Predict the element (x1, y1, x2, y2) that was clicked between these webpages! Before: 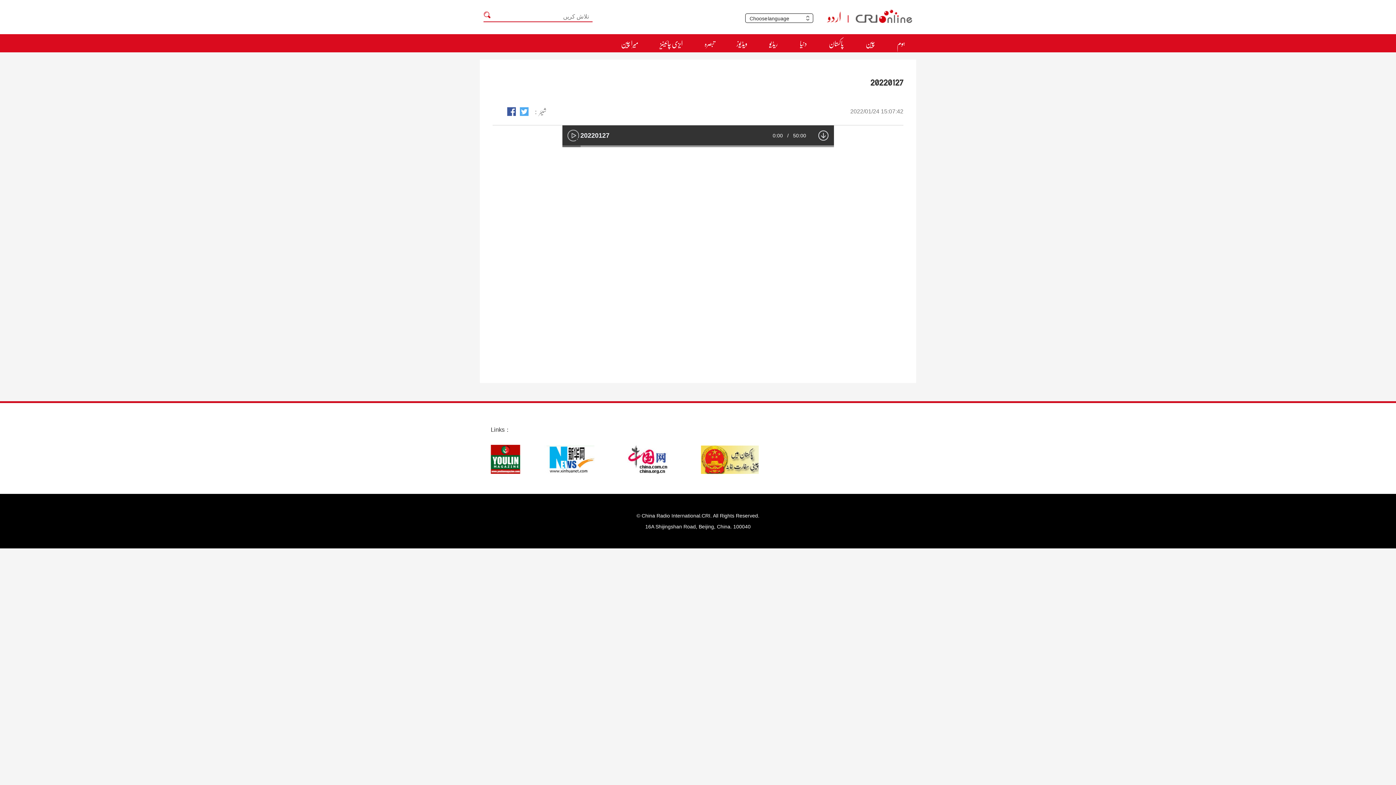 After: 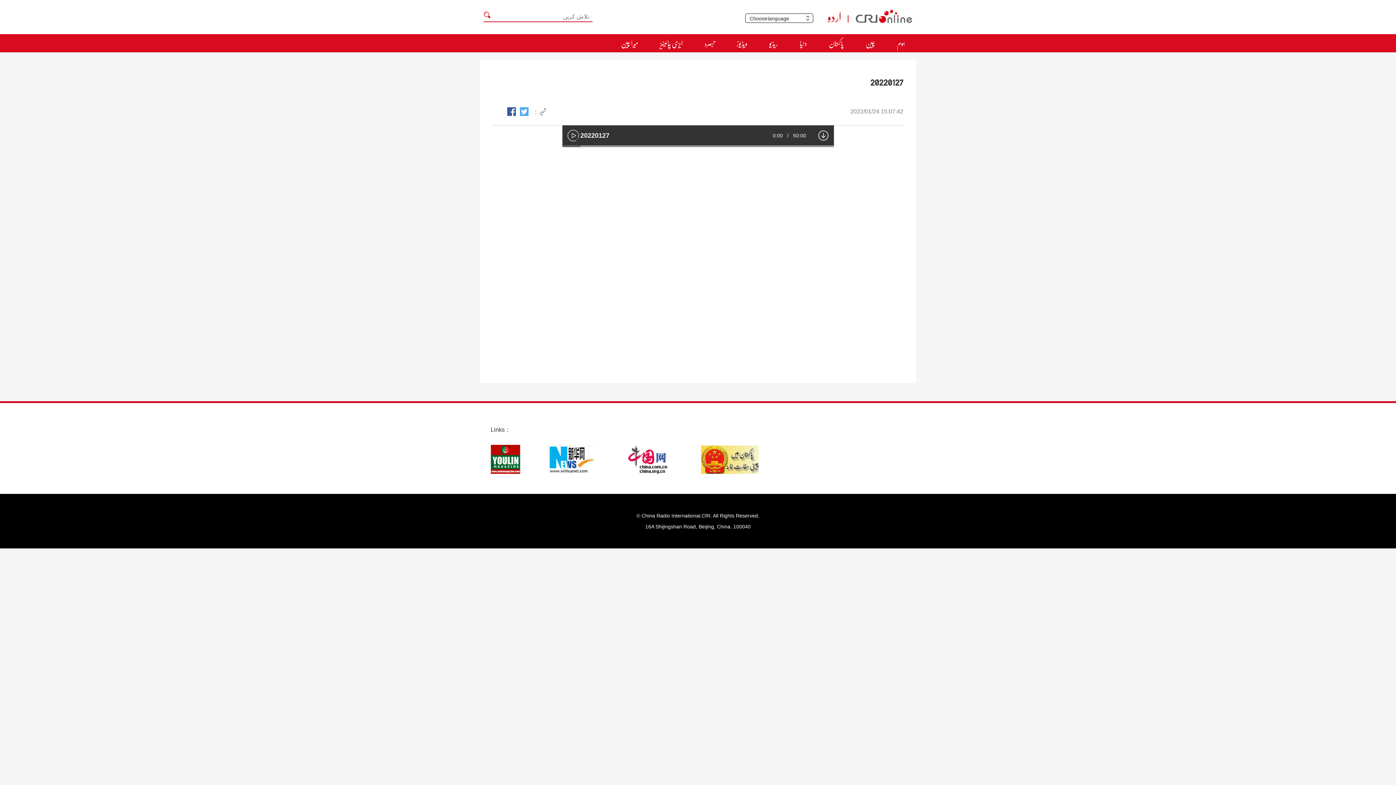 Action: bbox: (507, 107, 516, 116)